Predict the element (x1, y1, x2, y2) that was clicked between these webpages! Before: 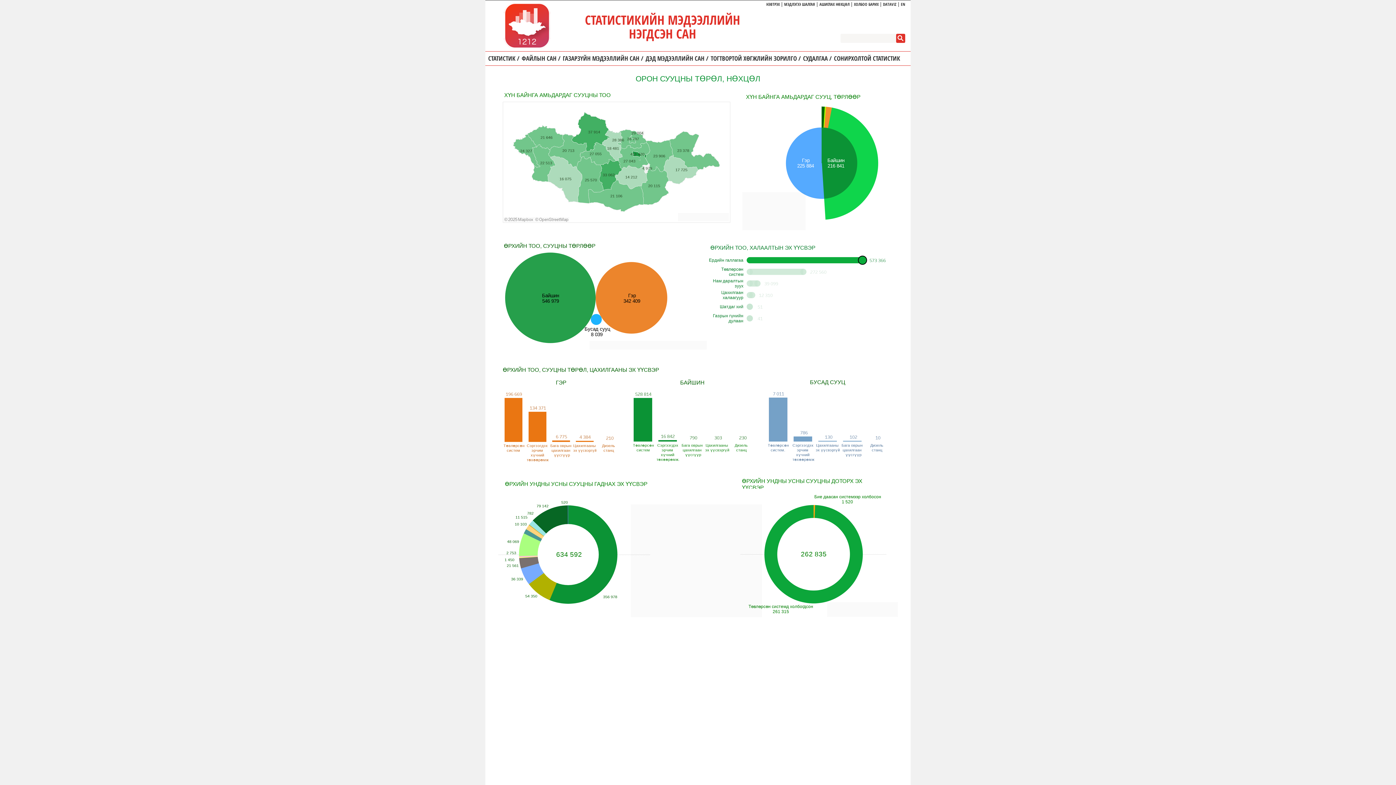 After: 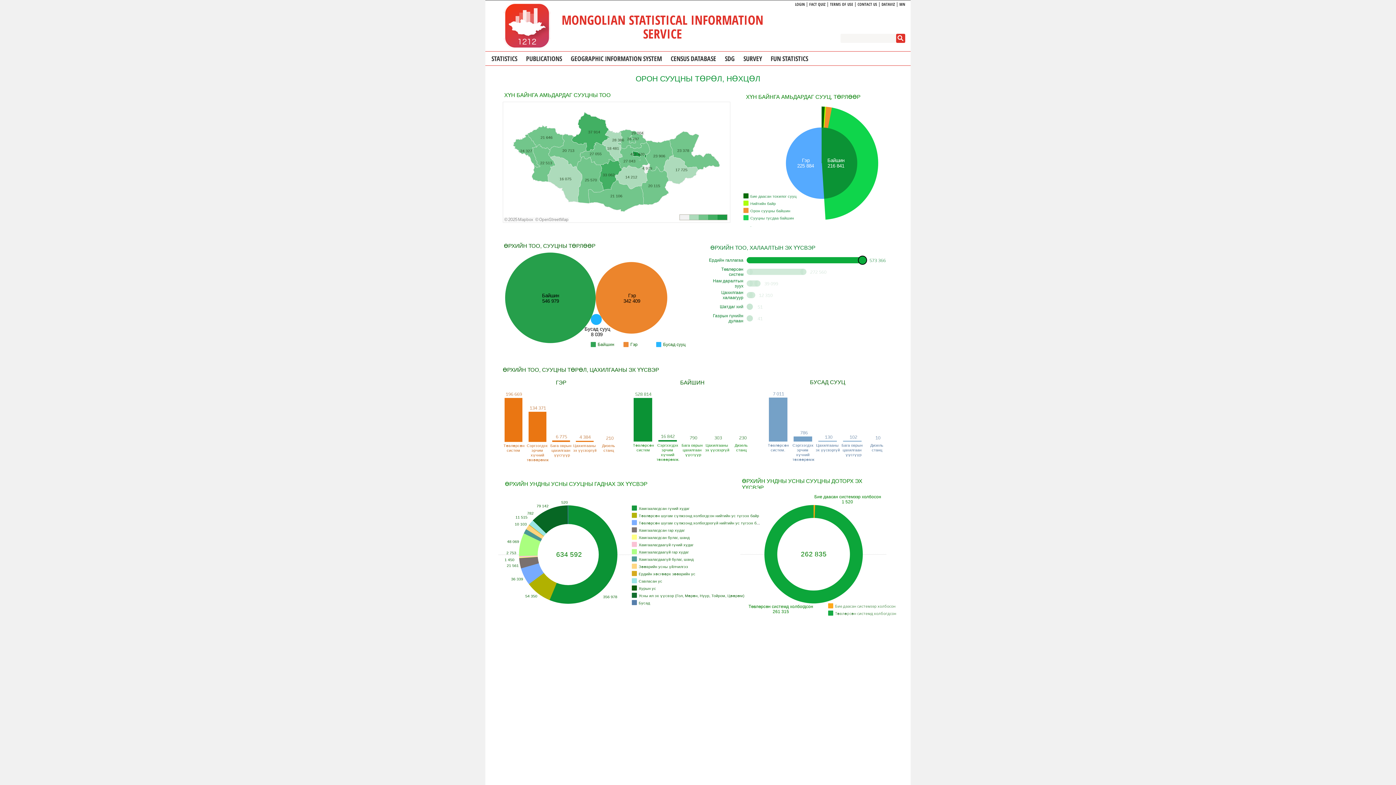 Action: label: EN bbox: (901, 1, 905, 6)